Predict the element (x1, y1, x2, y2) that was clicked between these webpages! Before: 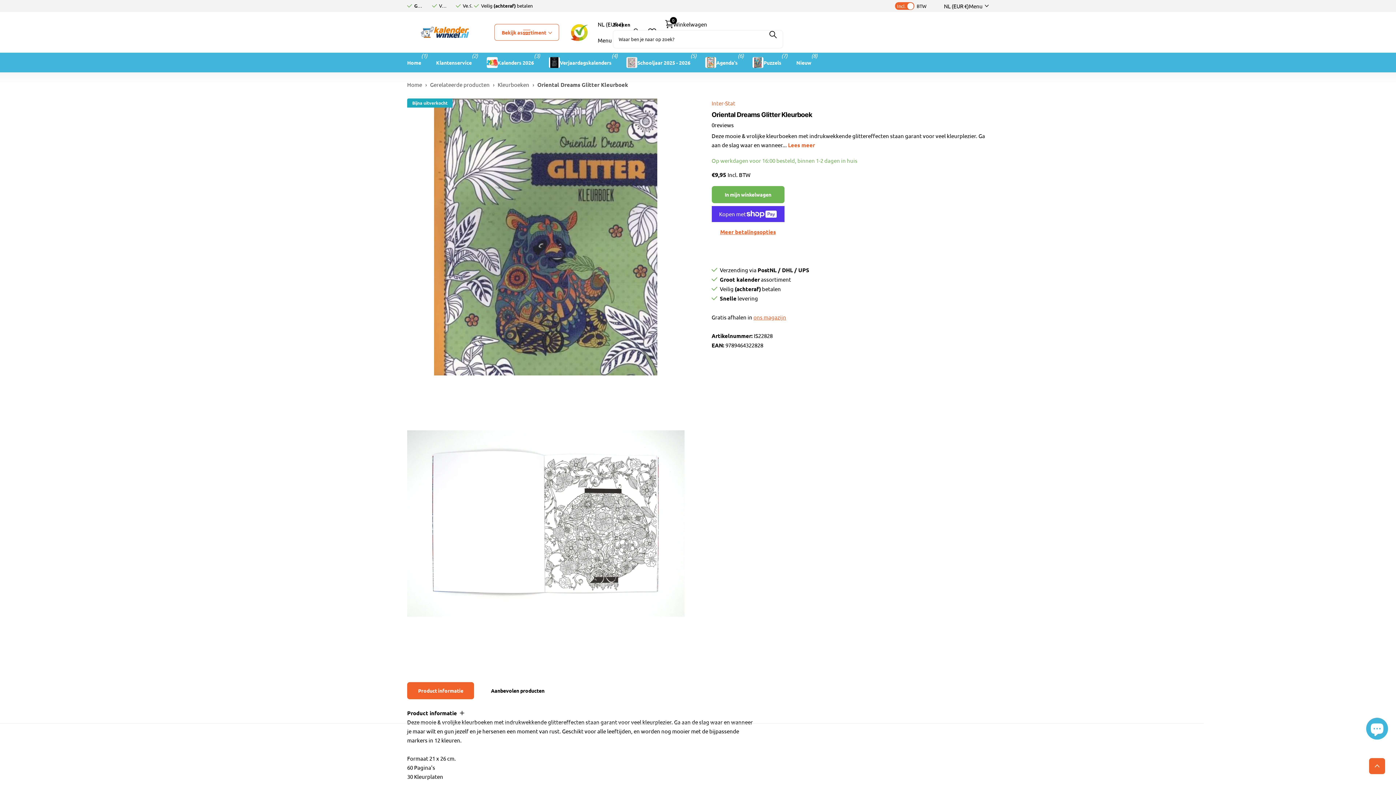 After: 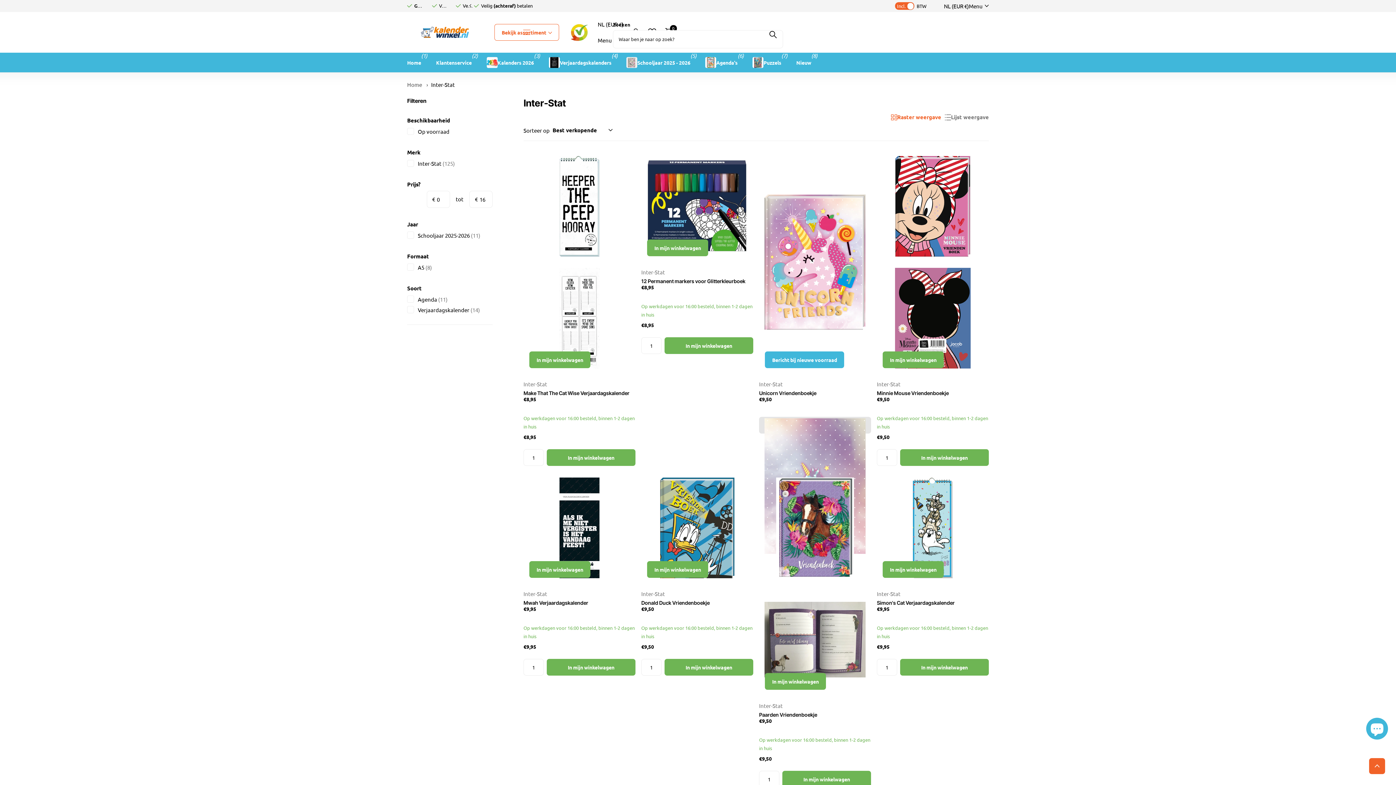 Action: bbox: (711, 98, 735, 107) label: Inter-Stat